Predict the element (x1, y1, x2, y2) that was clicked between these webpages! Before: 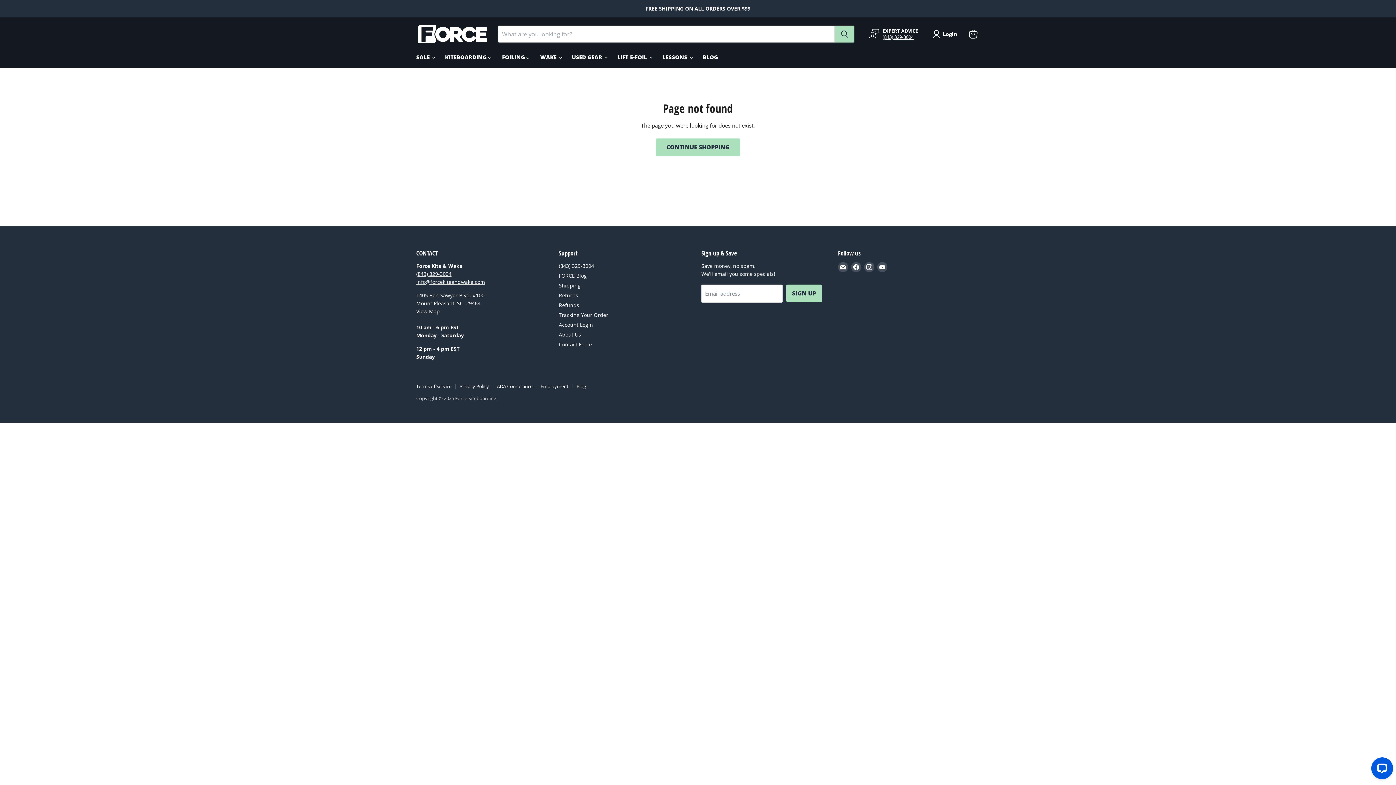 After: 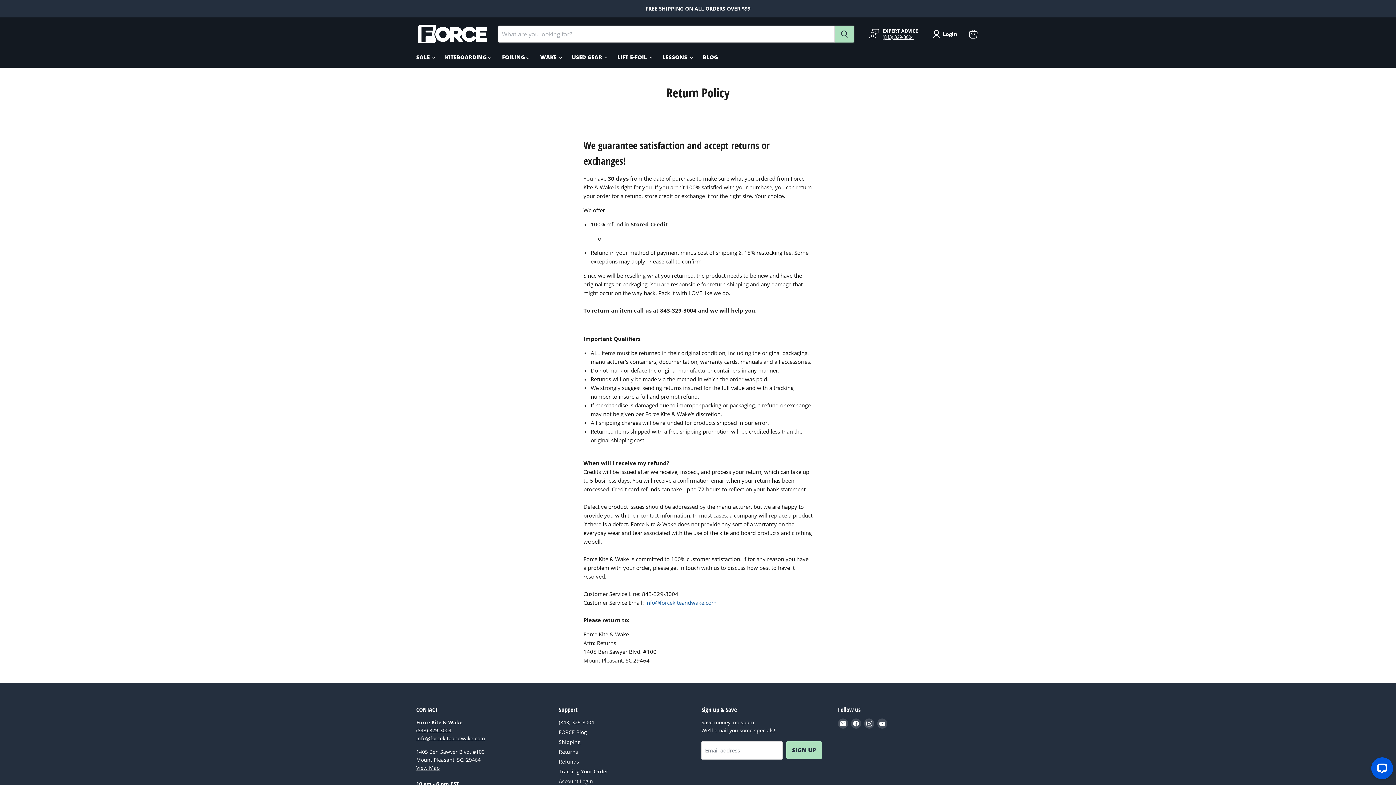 Action: label: Refunds bbox: (558, 301, 579, 308)